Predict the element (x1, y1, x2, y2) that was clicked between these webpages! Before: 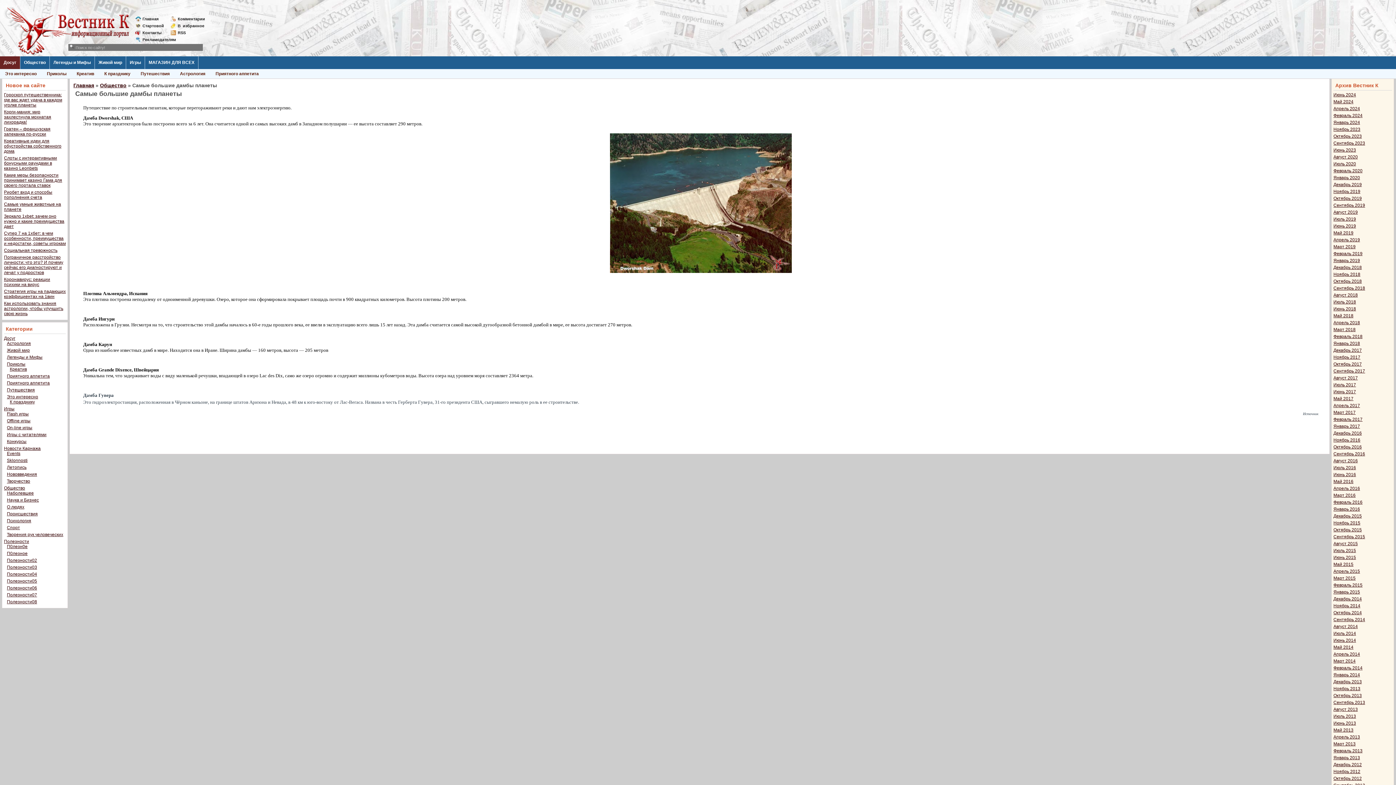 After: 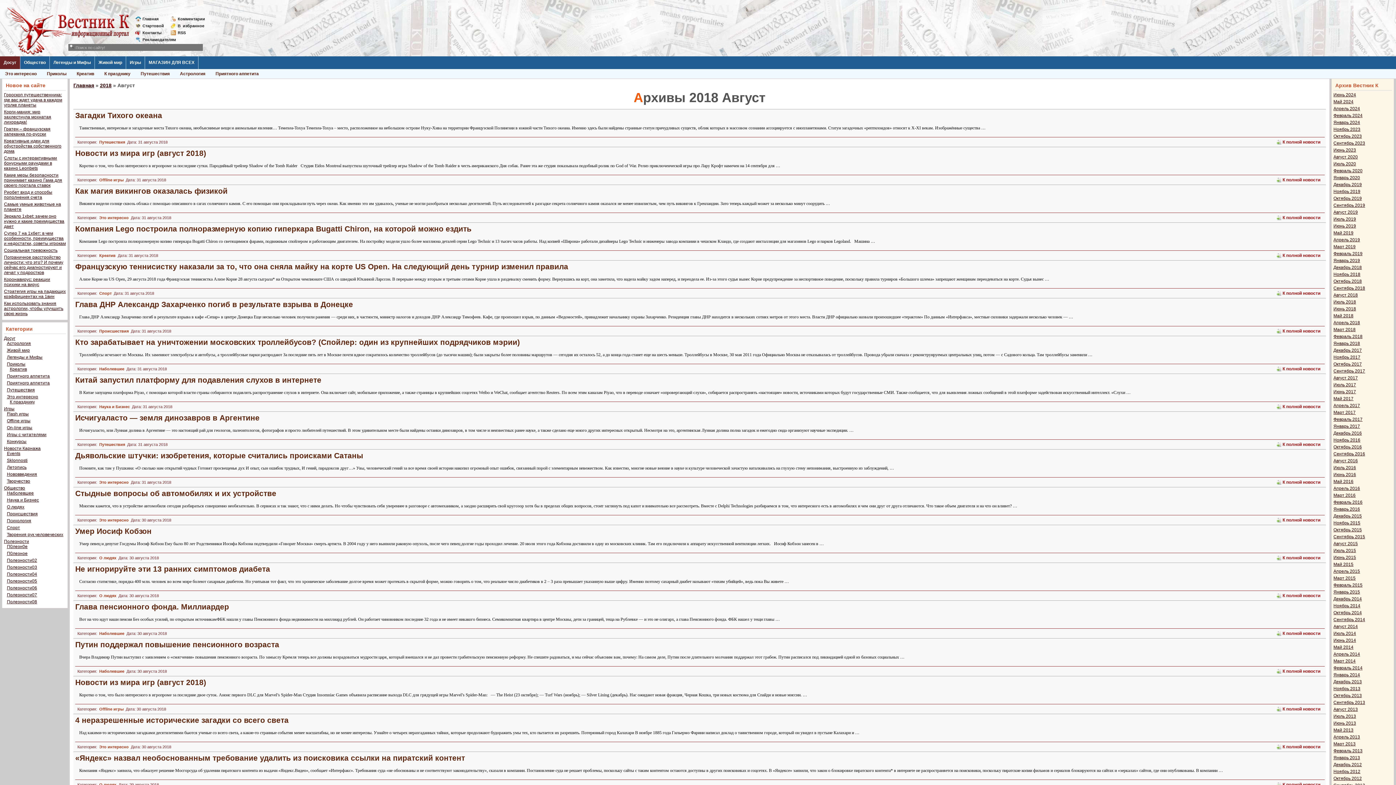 Action: label: Август 2018 bbox: (1333, 292, 1358, 297)